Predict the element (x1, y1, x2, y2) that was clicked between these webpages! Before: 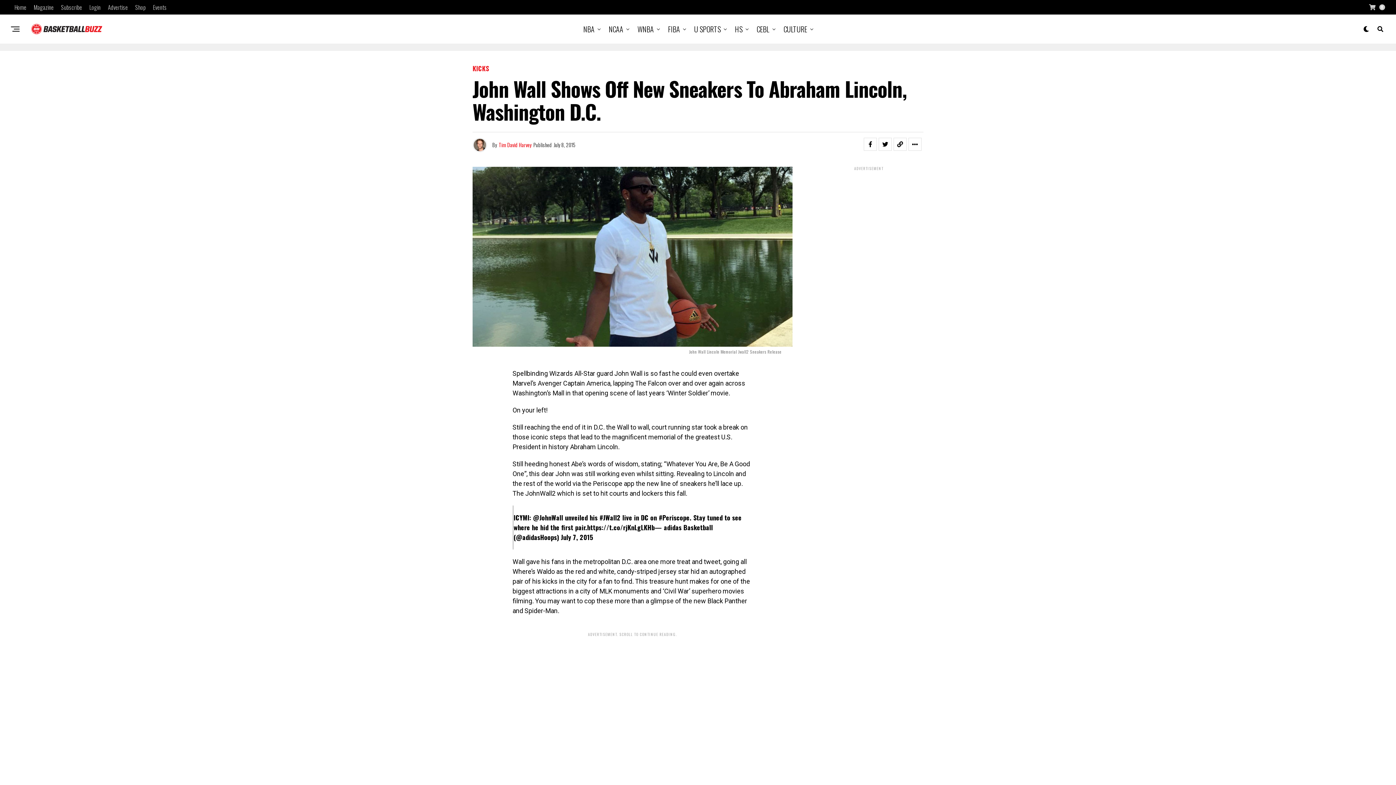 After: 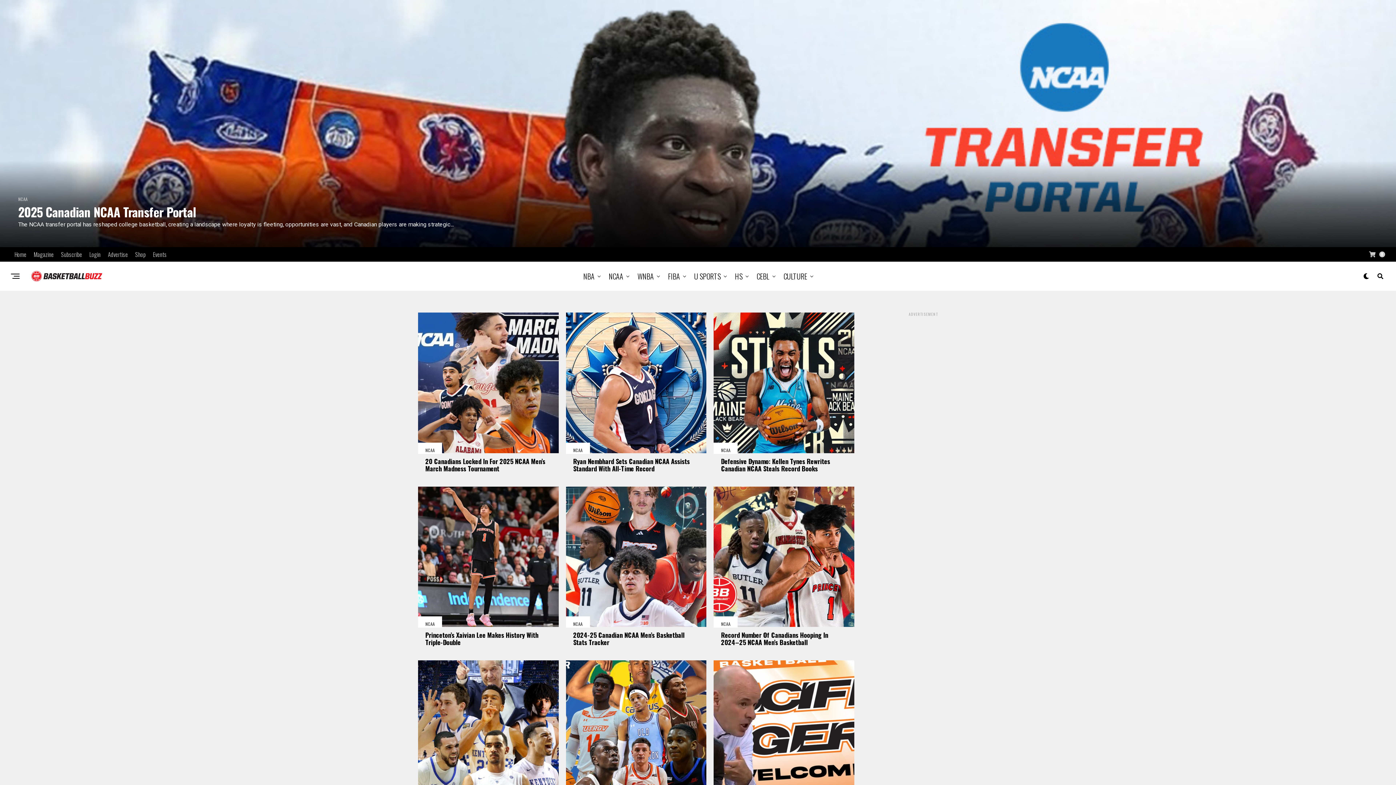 Action: label: NCAA bbox: (605, 14, 627, 43)